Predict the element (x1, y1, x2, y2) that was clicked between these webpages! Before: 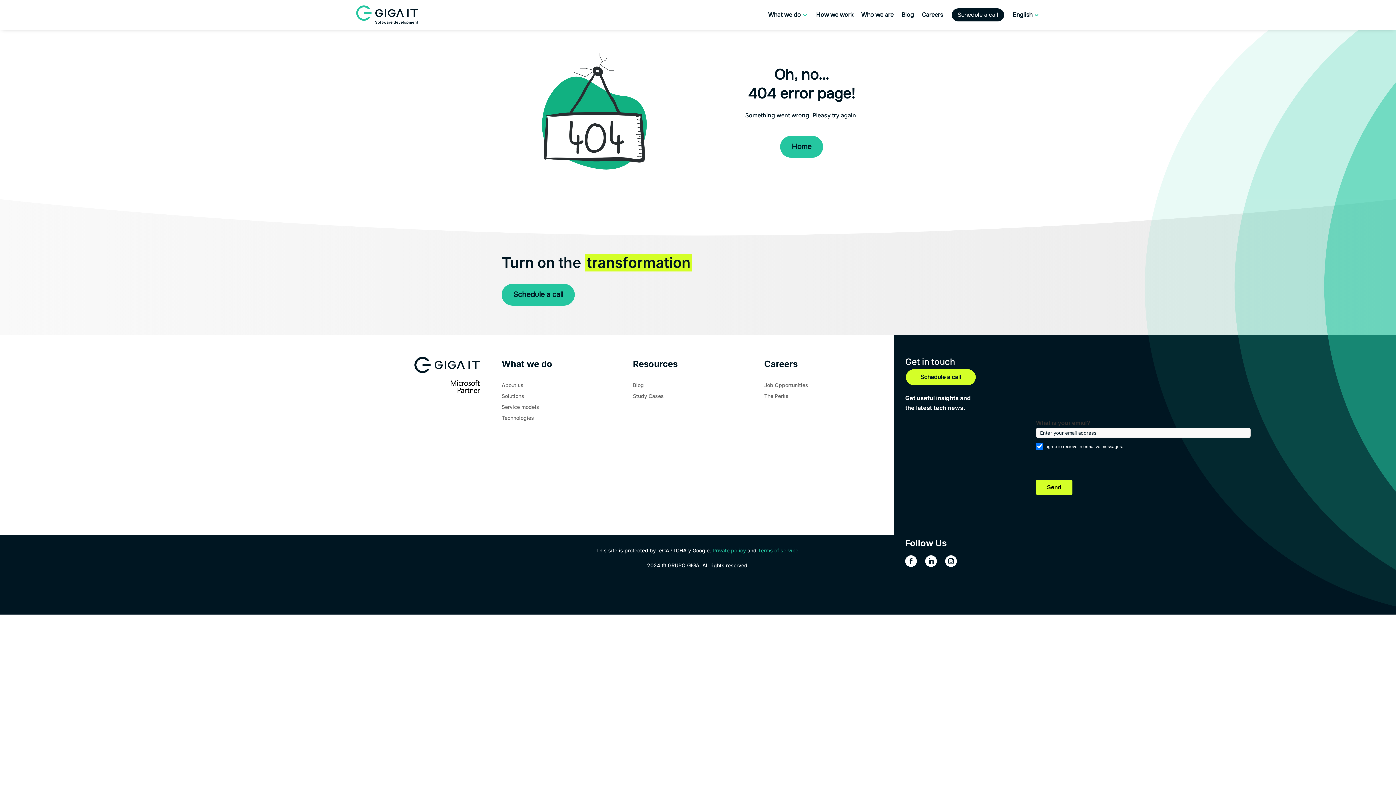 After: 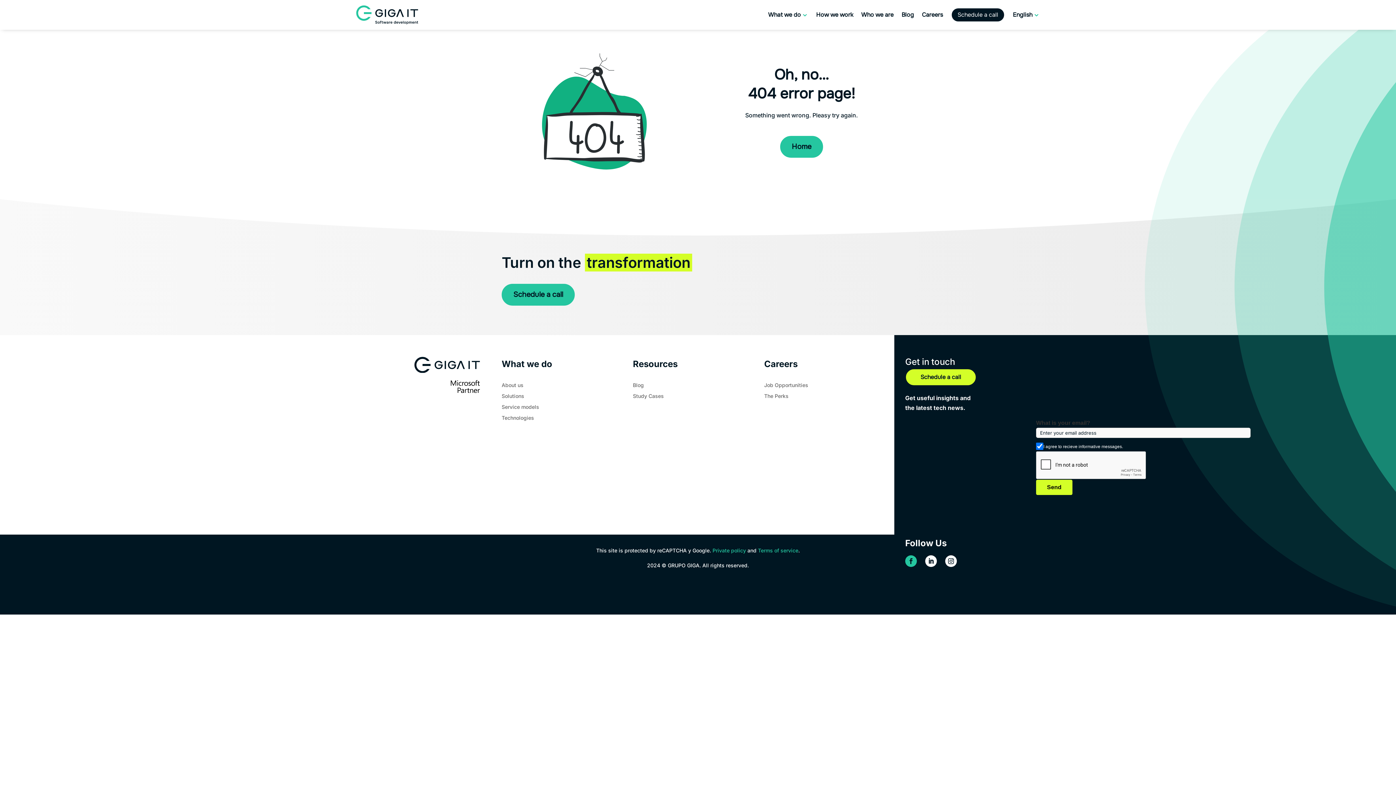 Action: bbox: (905, 520, 917, 532)